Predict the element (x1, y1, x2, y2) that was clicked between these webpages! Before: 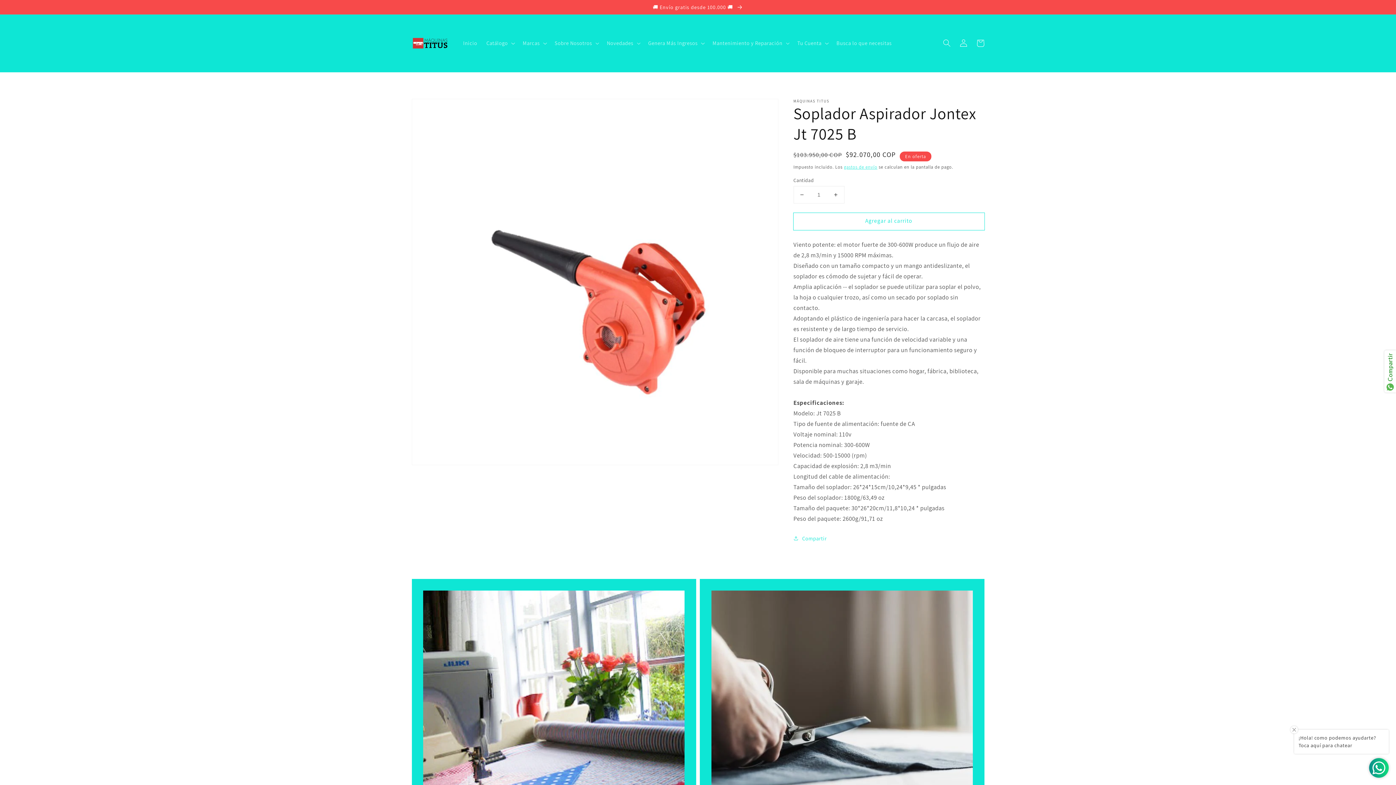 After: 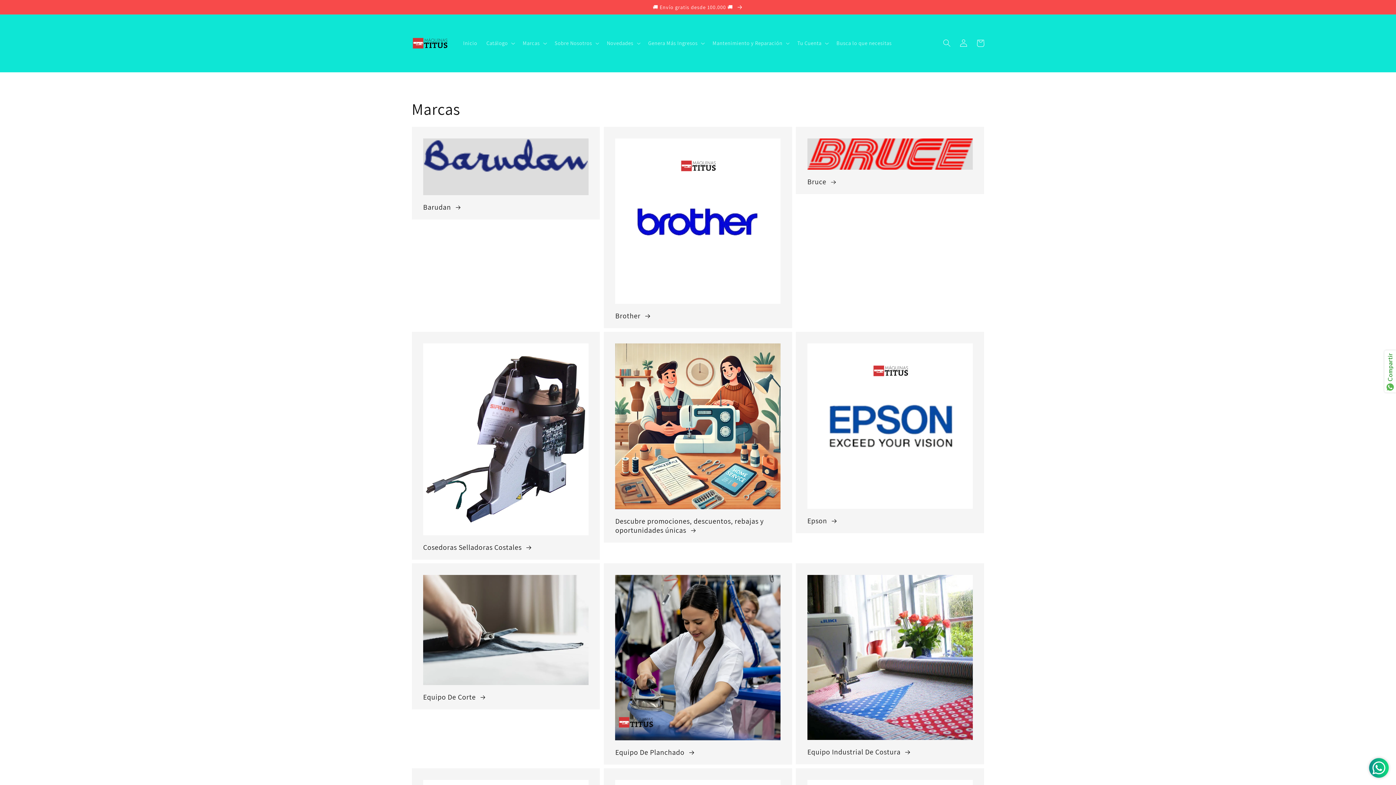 Action: label: 🚚 Envío gratis desde 100.000 🚚  bbox: (0, 0, 1396, 14)